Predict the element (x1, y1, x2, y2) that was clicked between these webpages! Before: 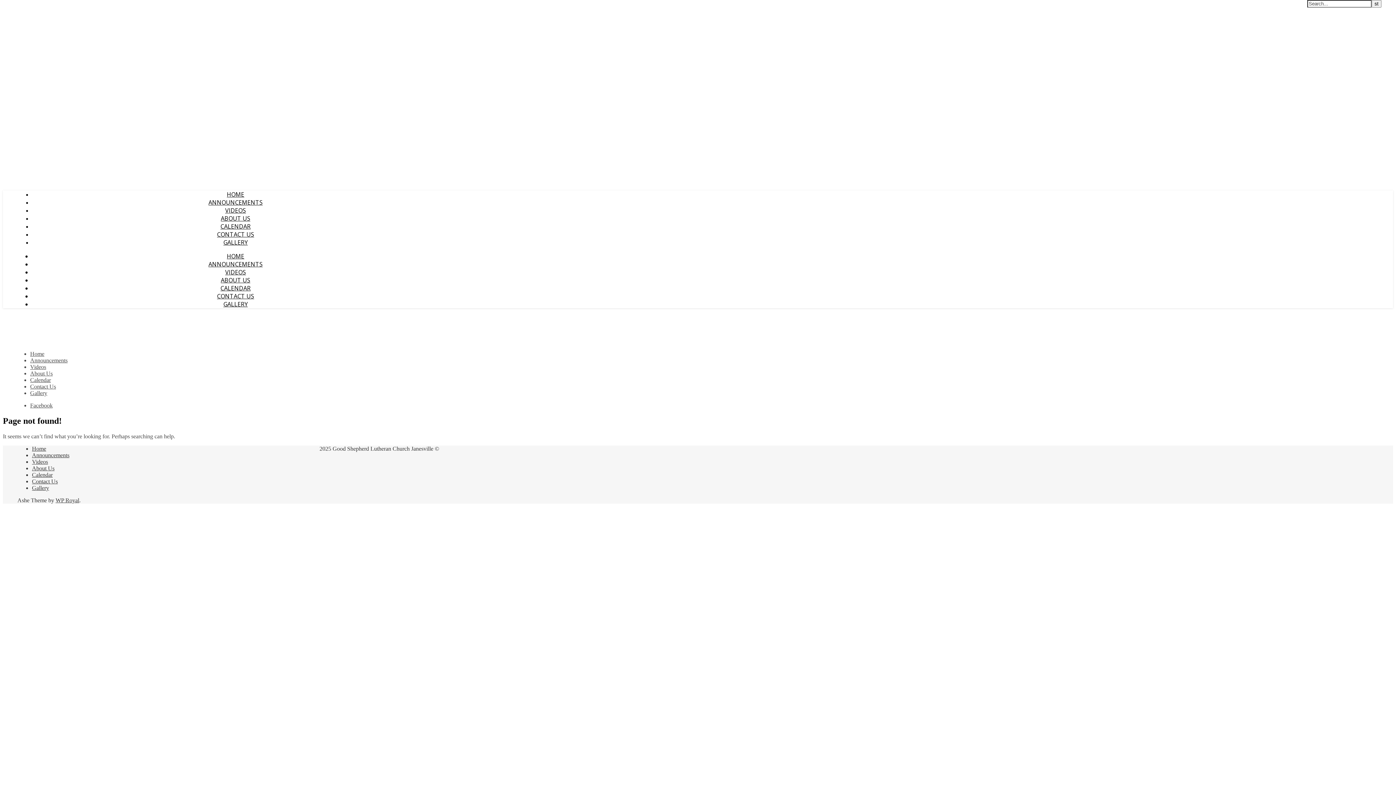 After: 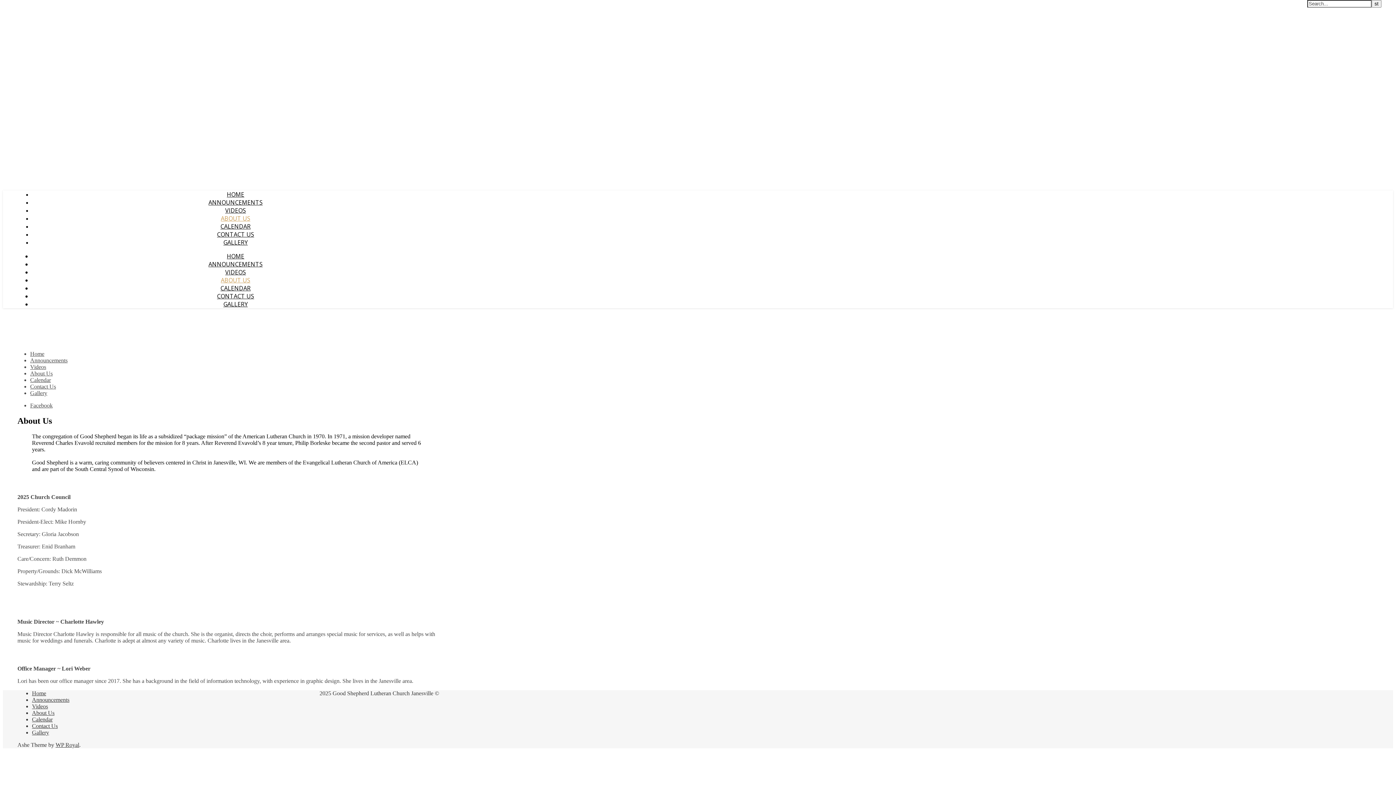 Action: bbox: (32, 465, 54, 471) label: About Us